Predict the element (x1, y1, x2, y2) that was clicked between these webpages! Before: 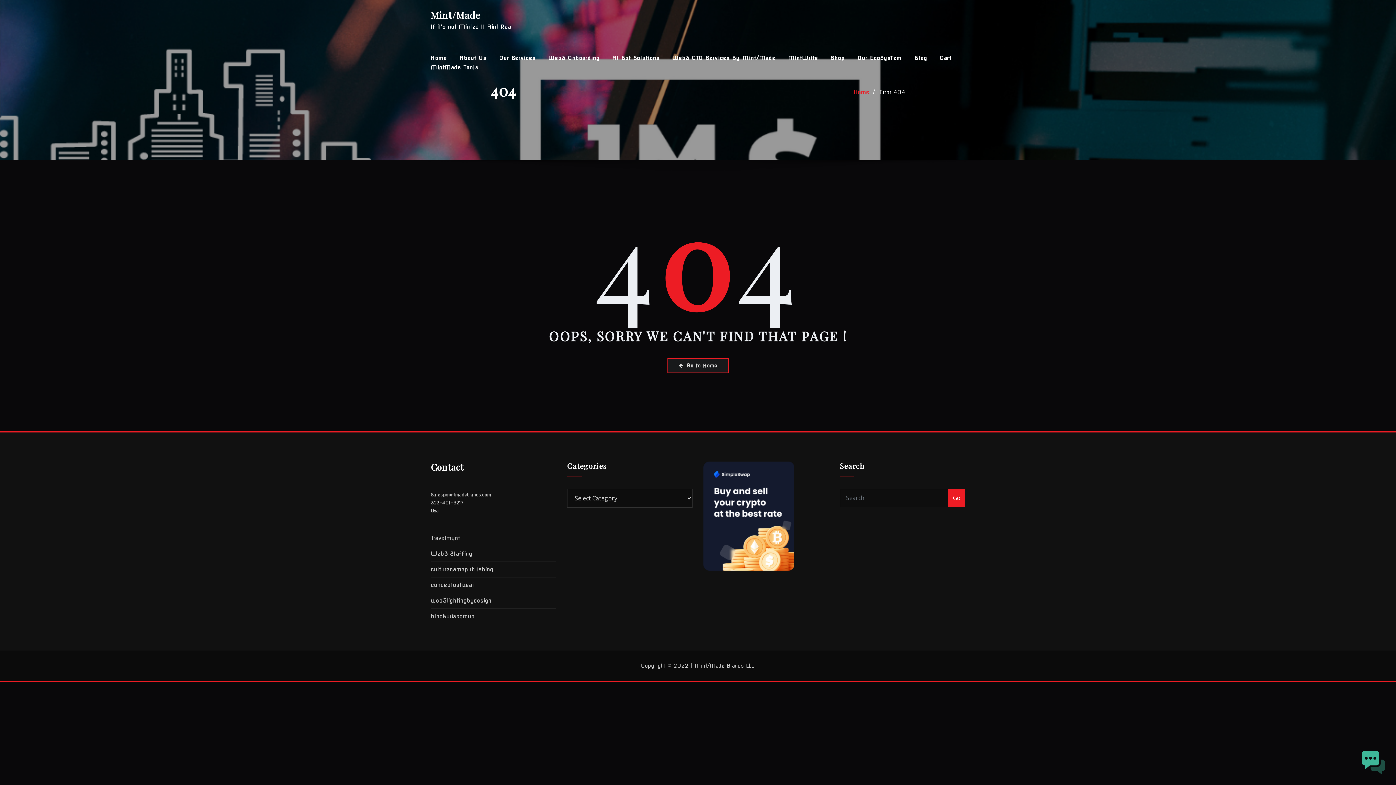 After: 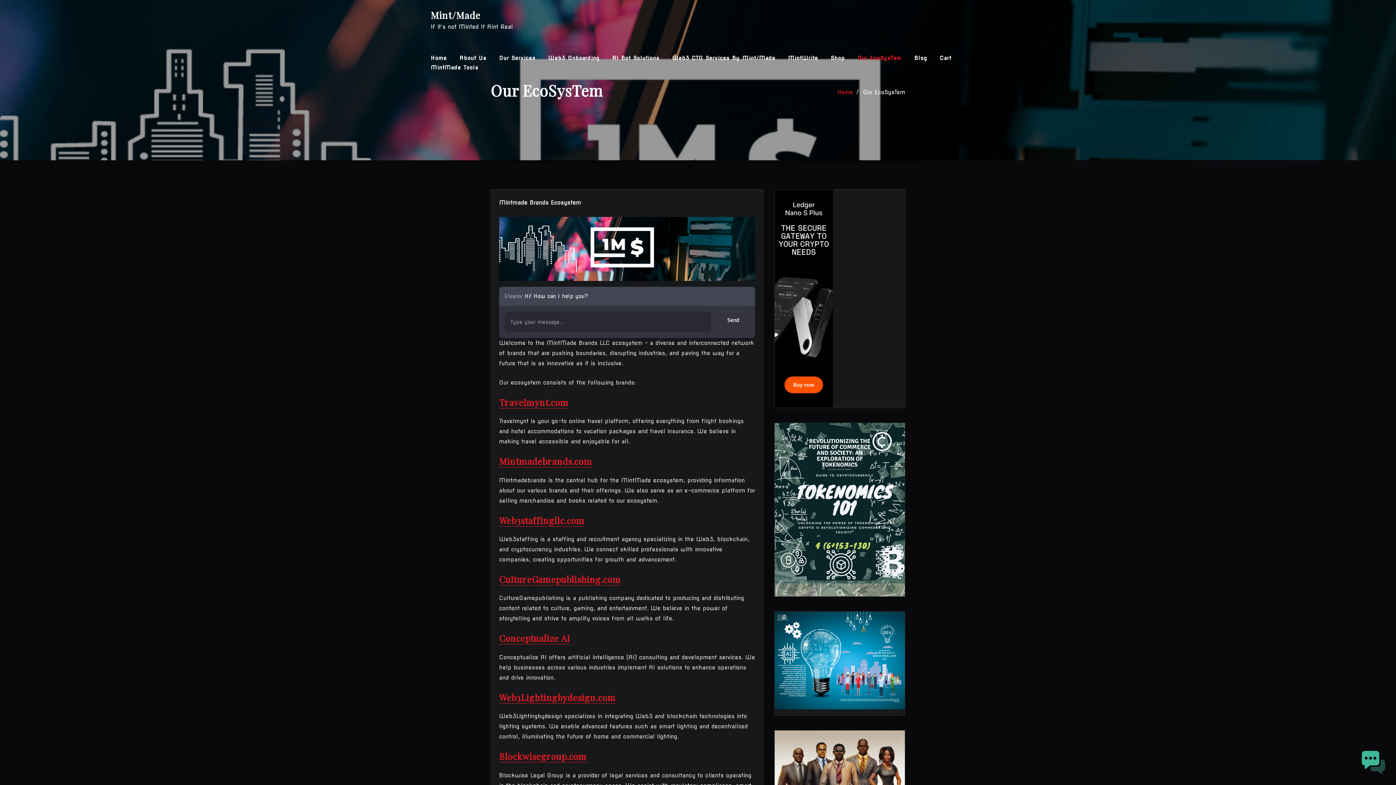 Action: bbox: (857, 53, 901, 62) label: Our EcoSysTem